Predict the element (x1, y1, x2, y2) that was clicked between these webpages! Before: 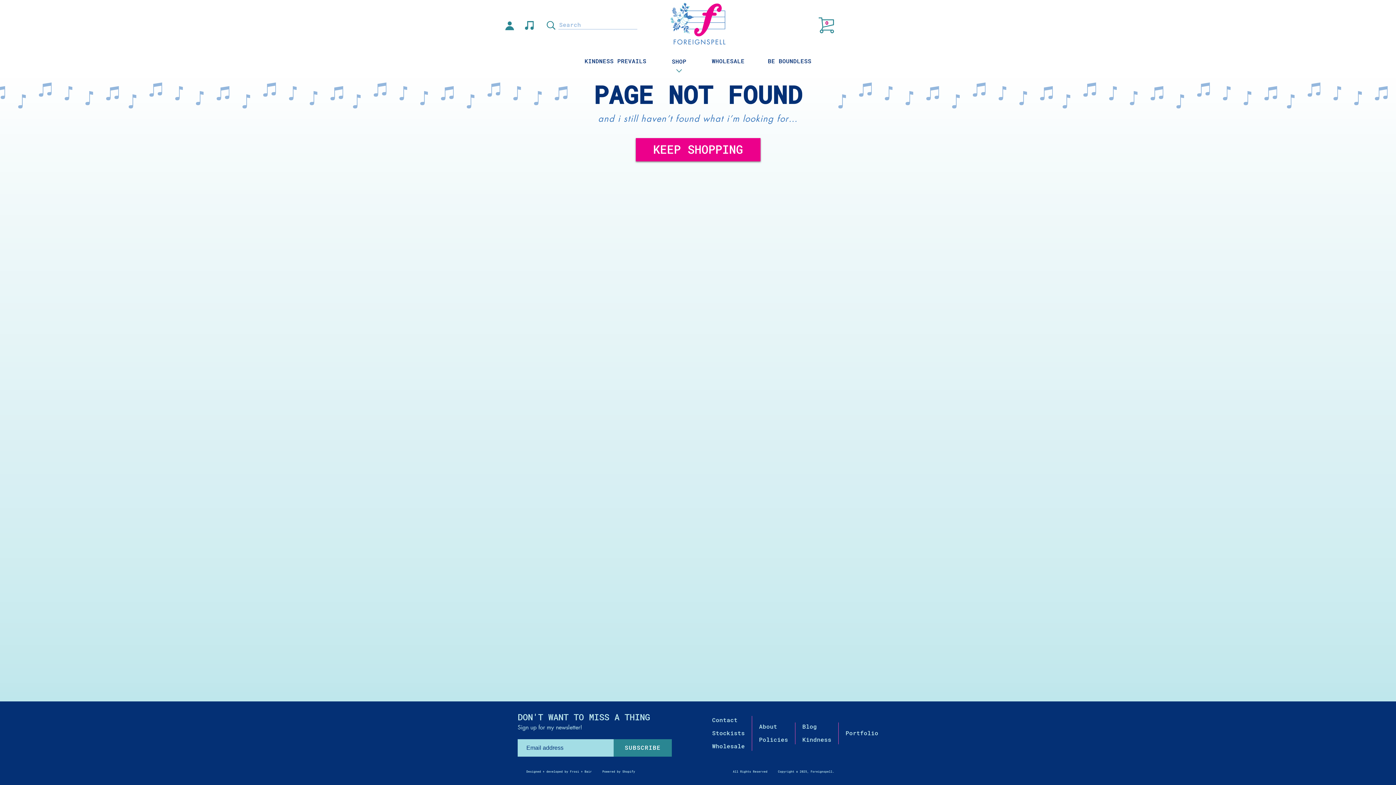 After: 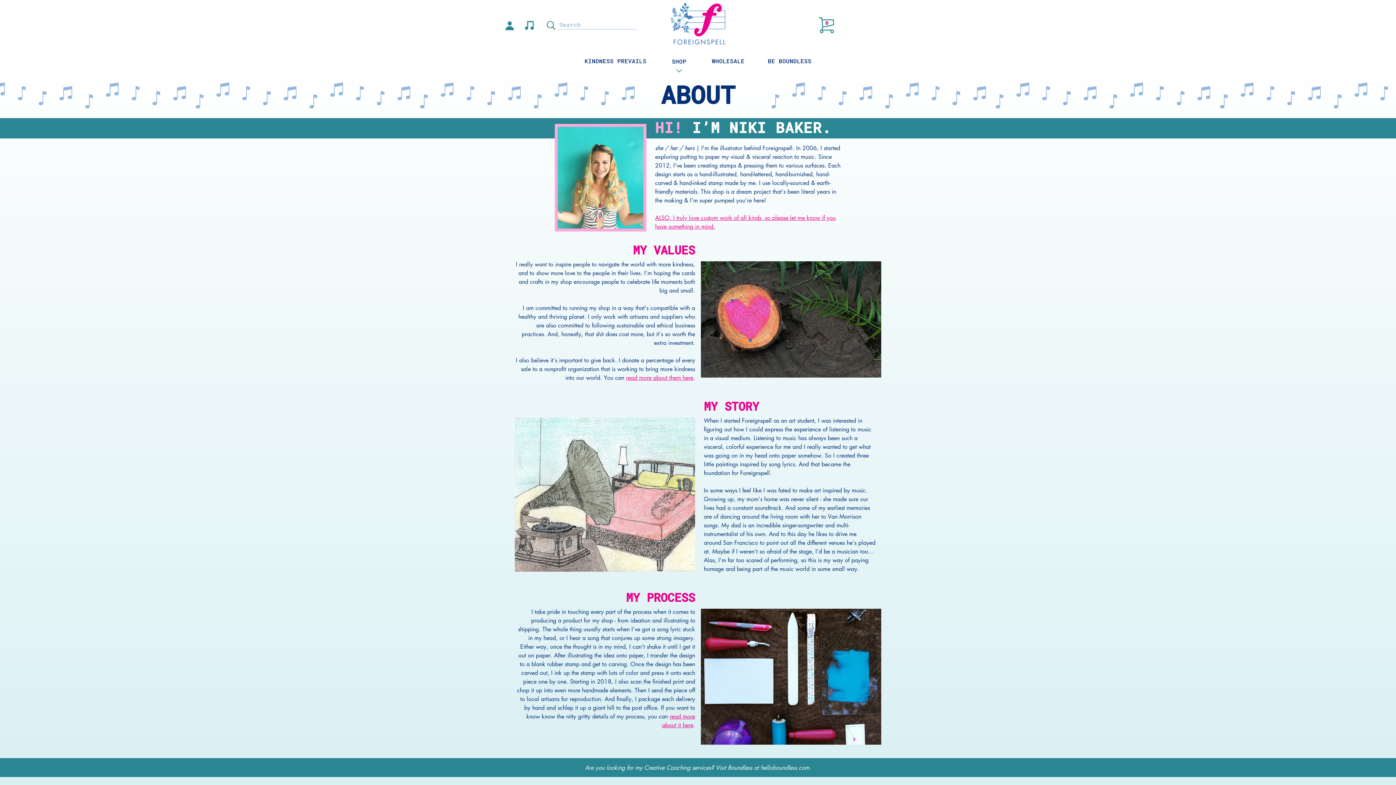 Action: label: About bbox: (759, 723, 777, 730)